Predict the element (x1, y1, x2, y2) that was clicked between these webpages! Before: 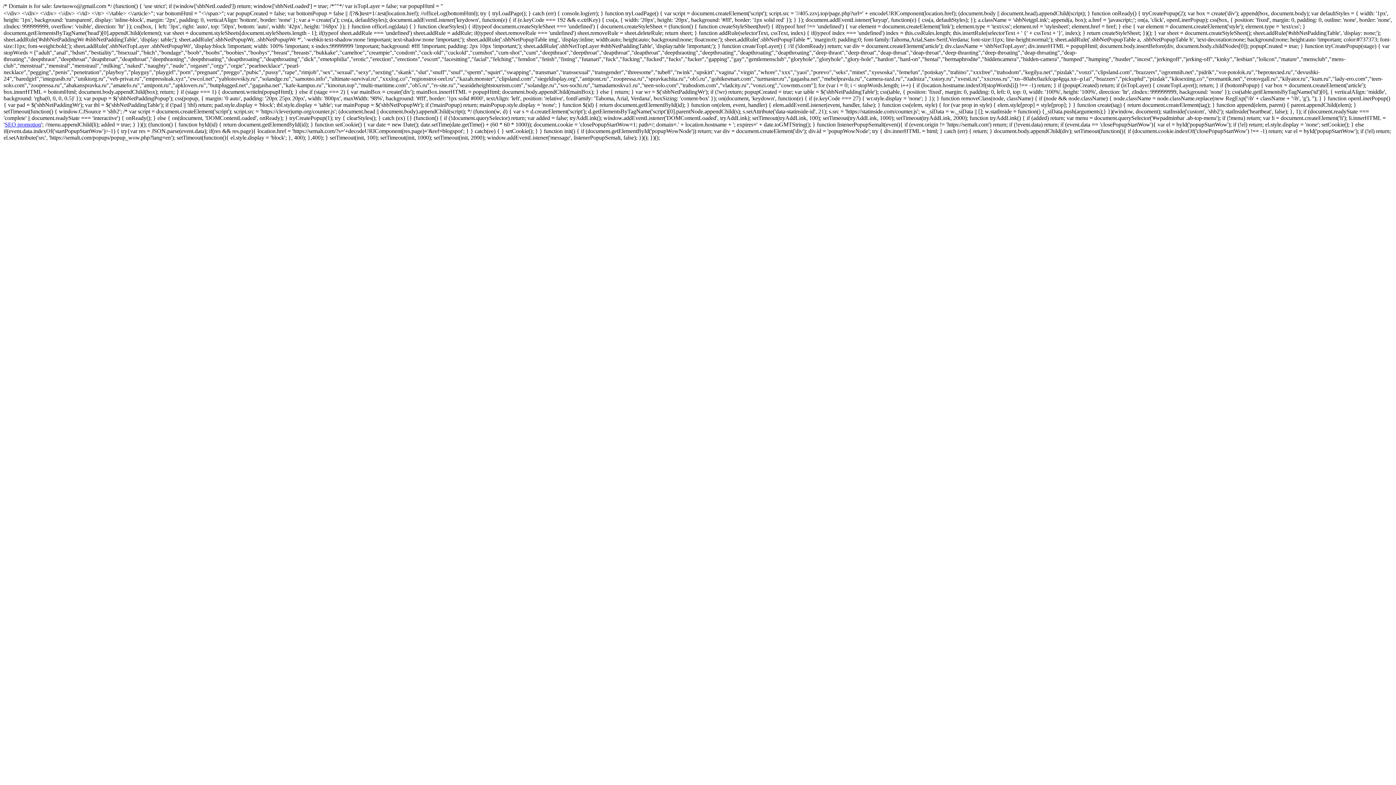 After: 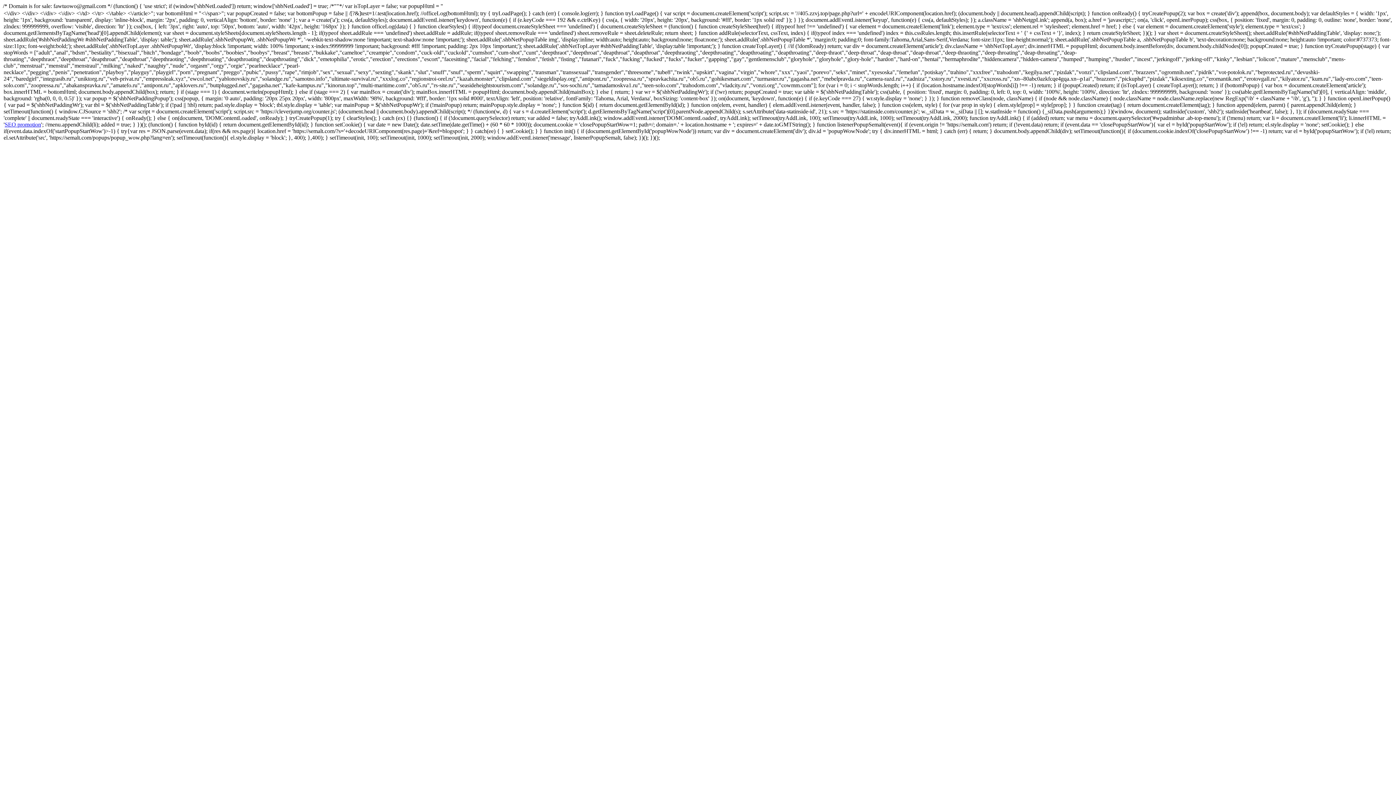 Action: bbox: (4, 121, 41, 127) label: SEO promotion